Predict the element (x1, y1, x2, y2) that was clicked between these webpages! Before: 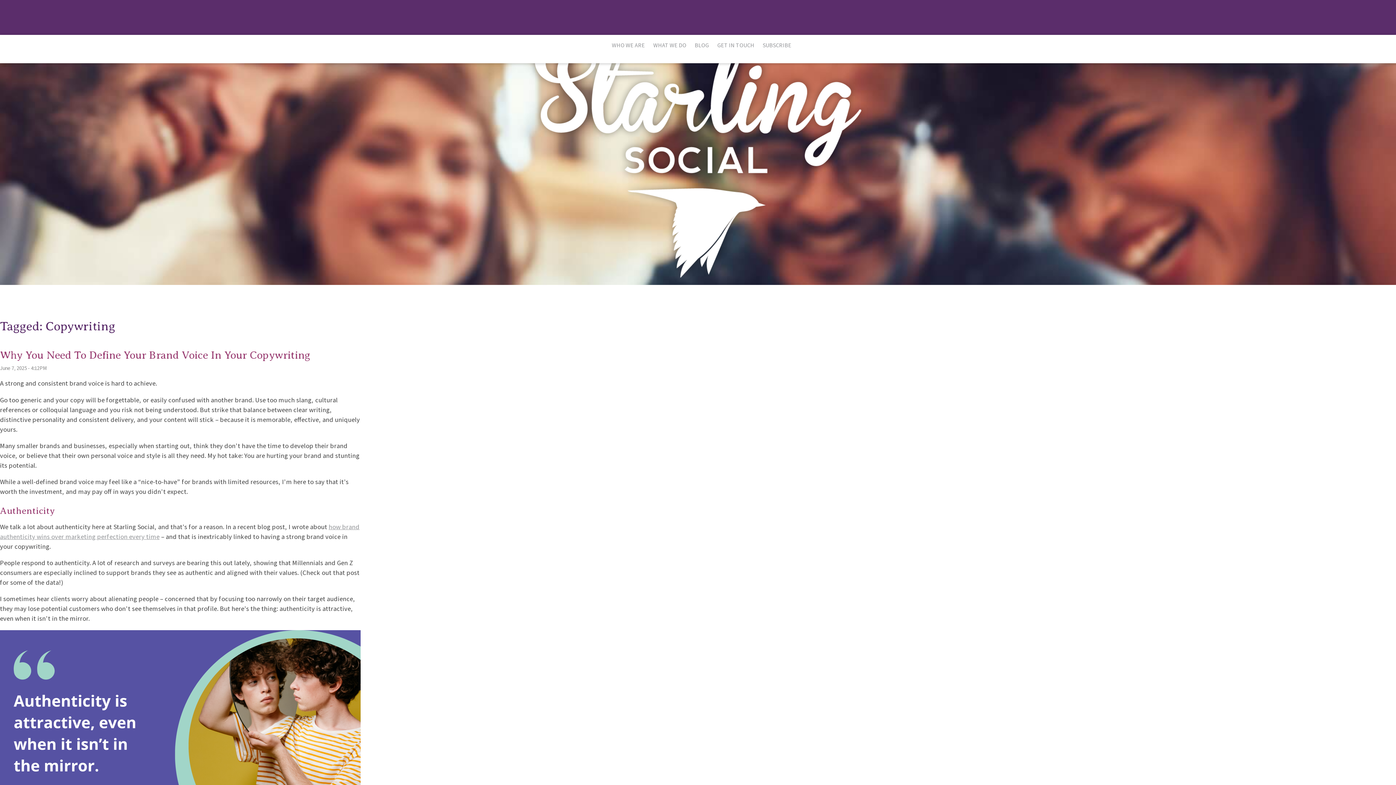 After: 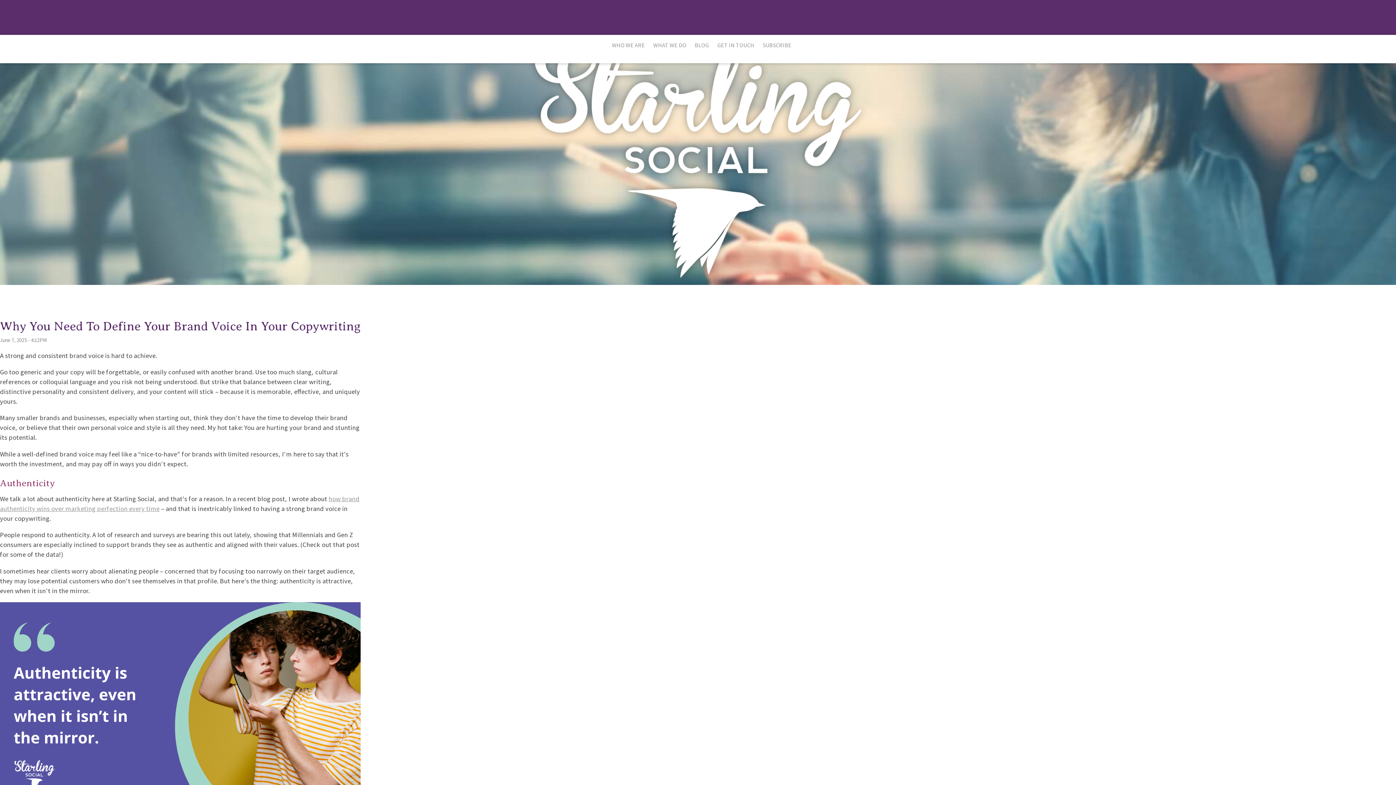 Action: label: Why You Need To Define Your Brand Voice In Your Copywriting bbox: (0, 349, 310, 361)